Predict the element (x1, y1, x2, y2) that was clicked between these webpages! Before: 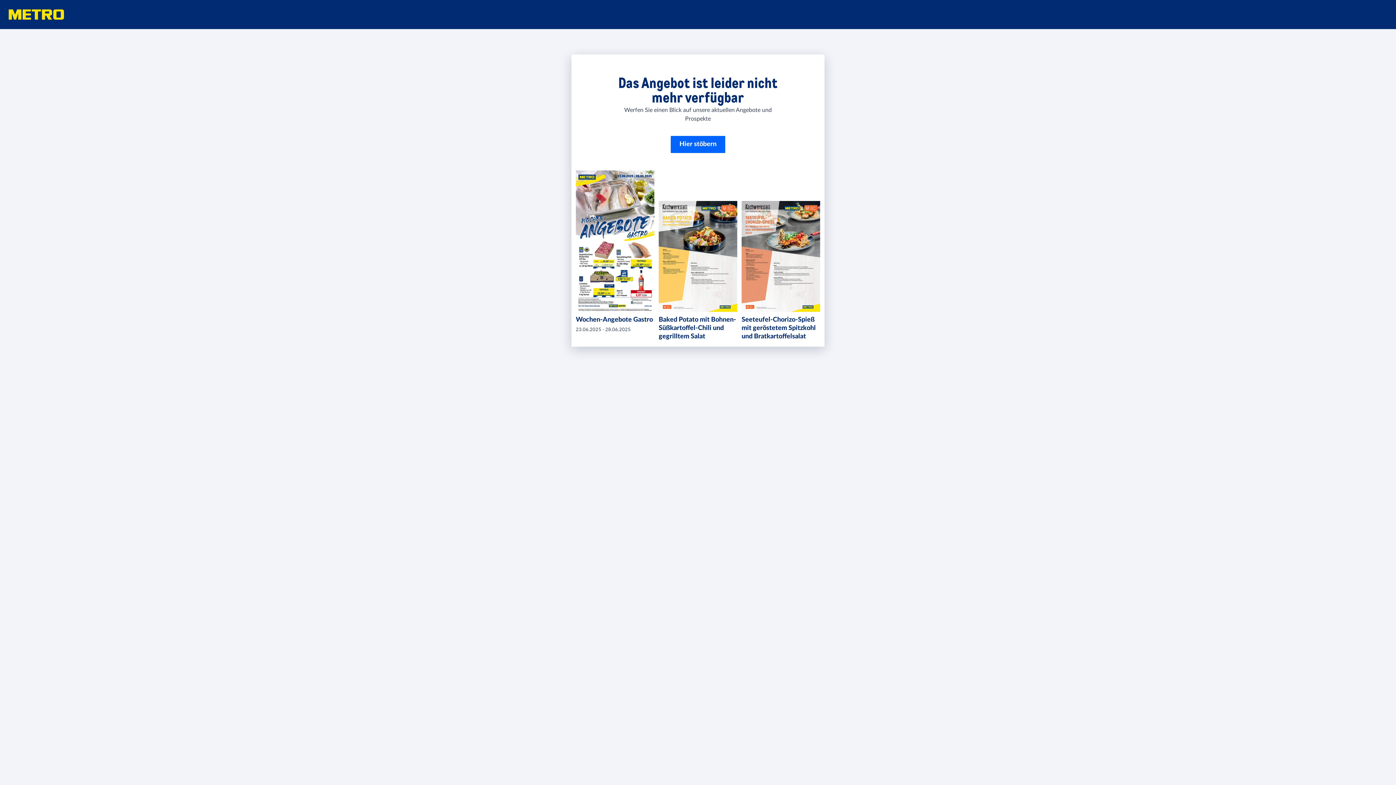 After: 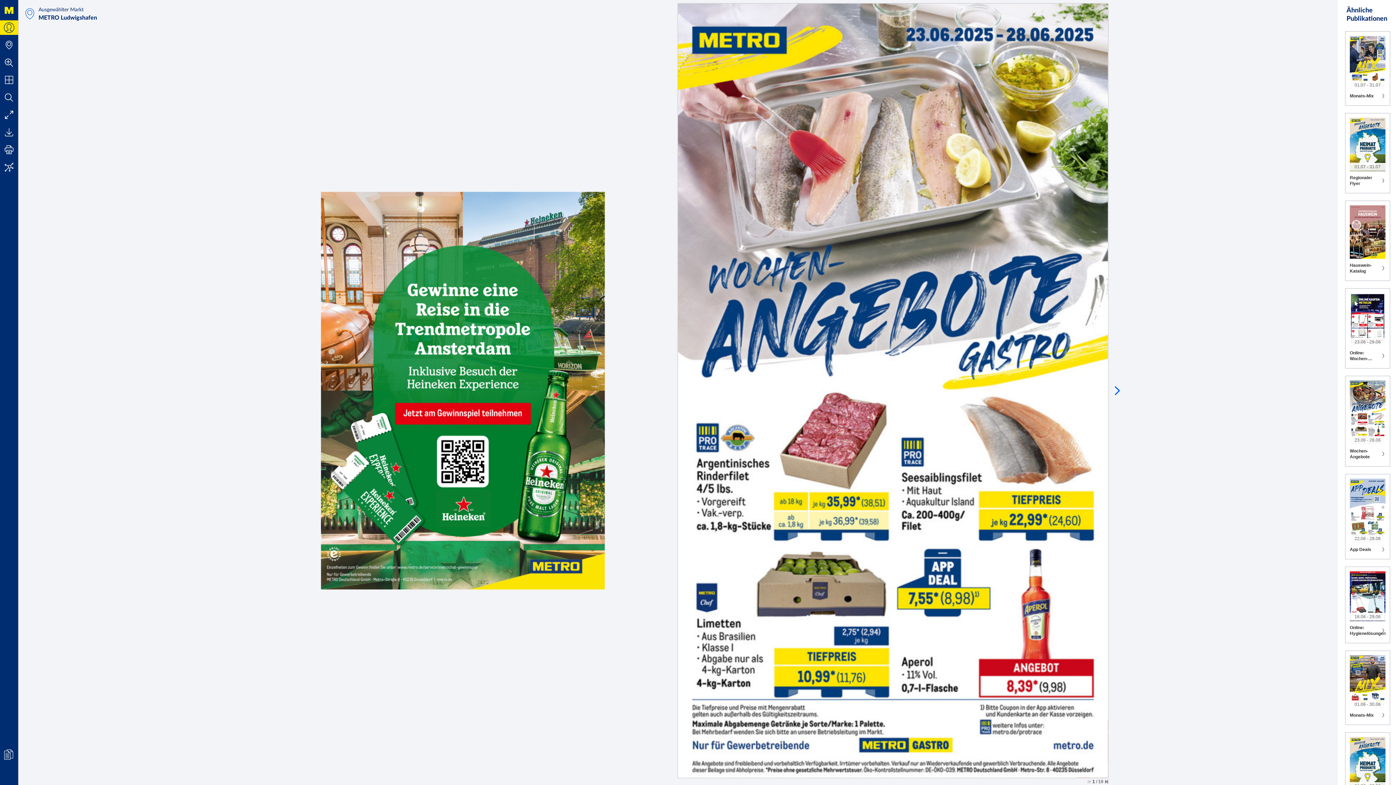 Action: bbox: (576, 170, 654, 342) label: Wochen-Angebote Gastro23.06.2025 - 28.06.2025